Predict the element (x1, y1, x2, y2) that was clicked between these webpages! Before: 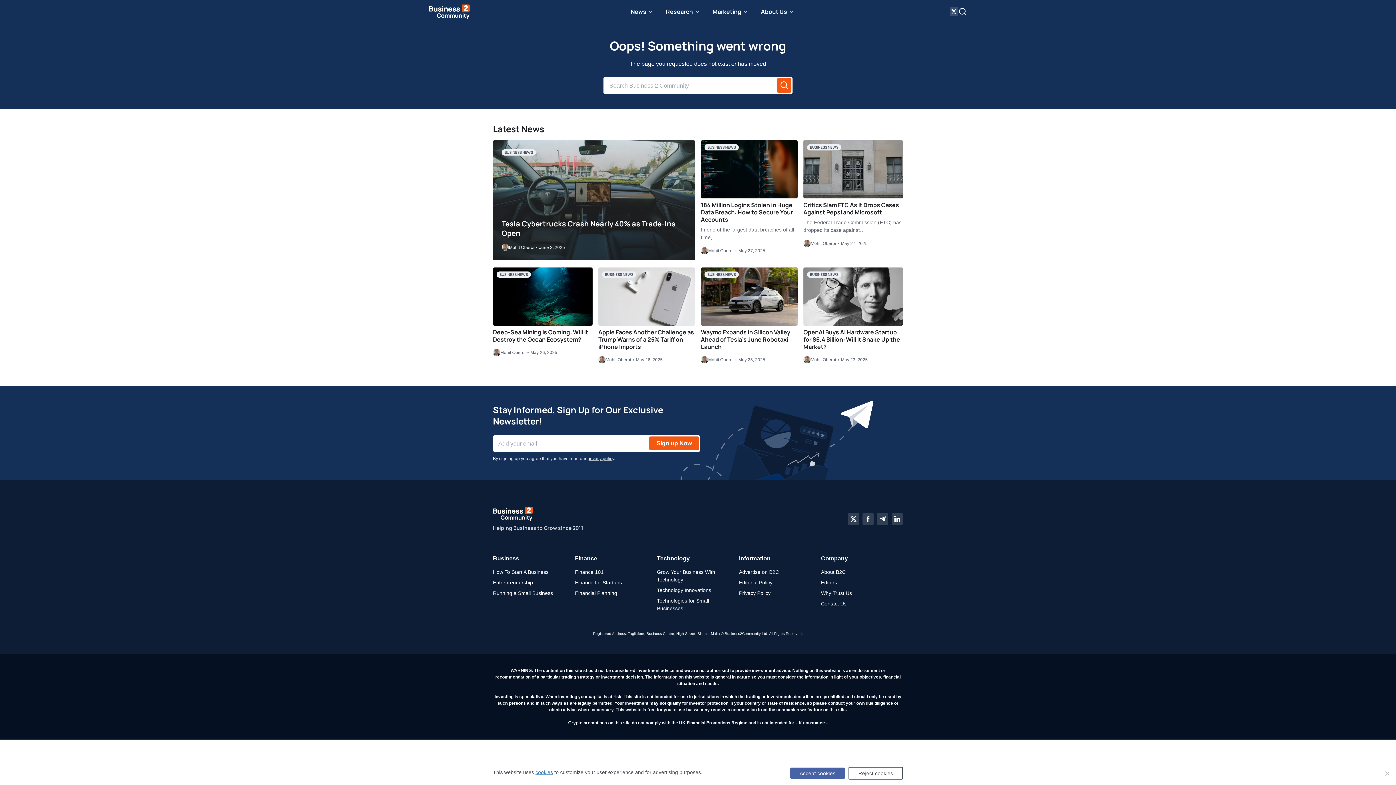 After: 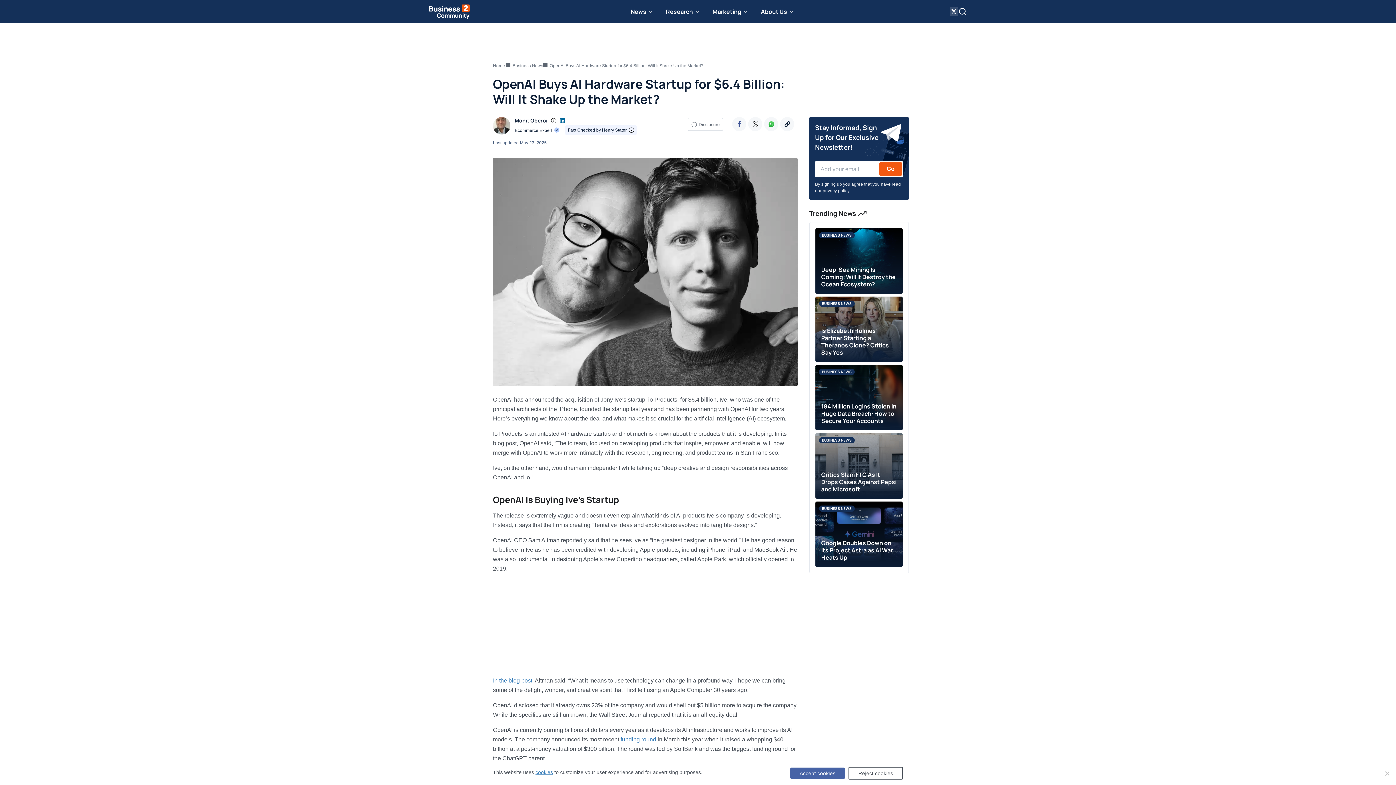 Action: label: OpenAI Buys AI Hardware Startup for $6.4 Billion: Will It Shake Up the Market? bbox: (803, 328, 900, 350)